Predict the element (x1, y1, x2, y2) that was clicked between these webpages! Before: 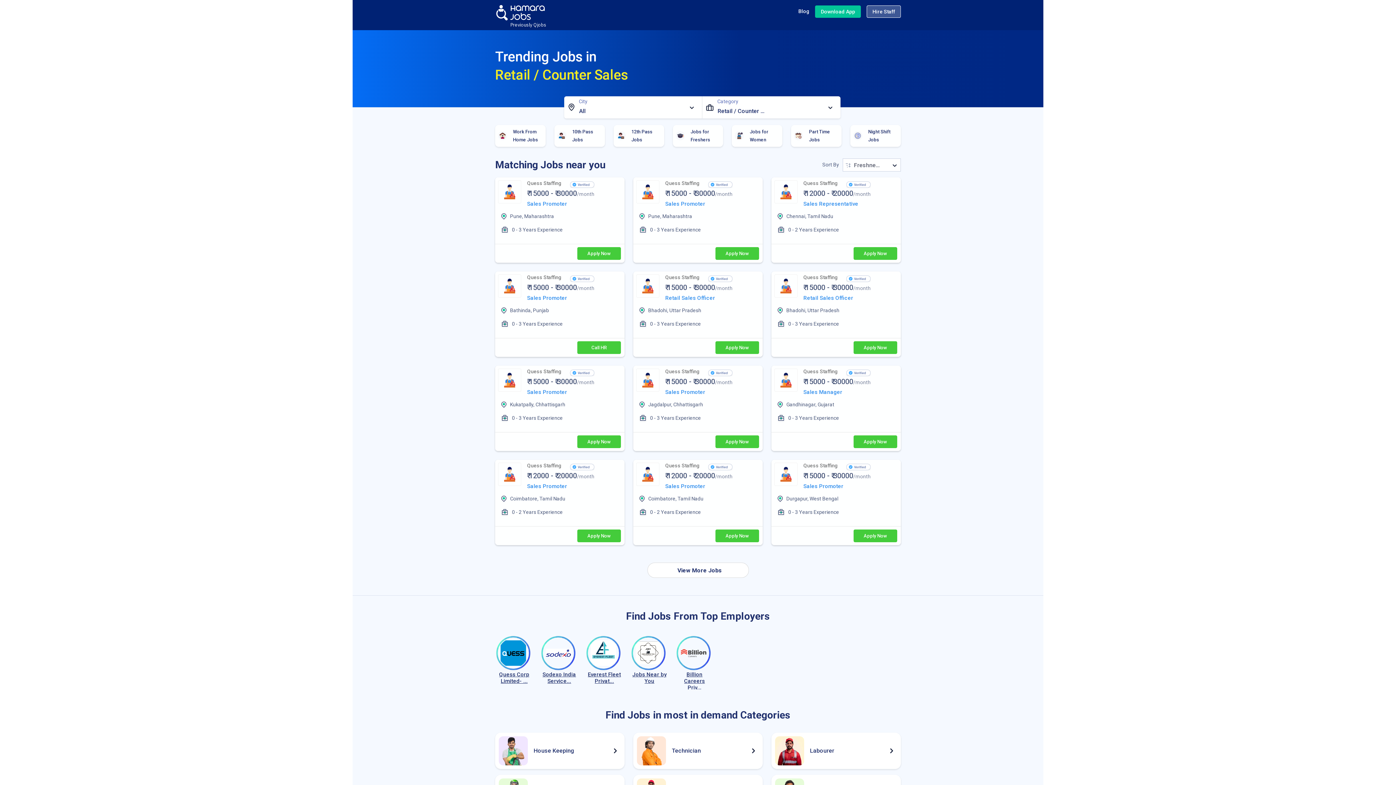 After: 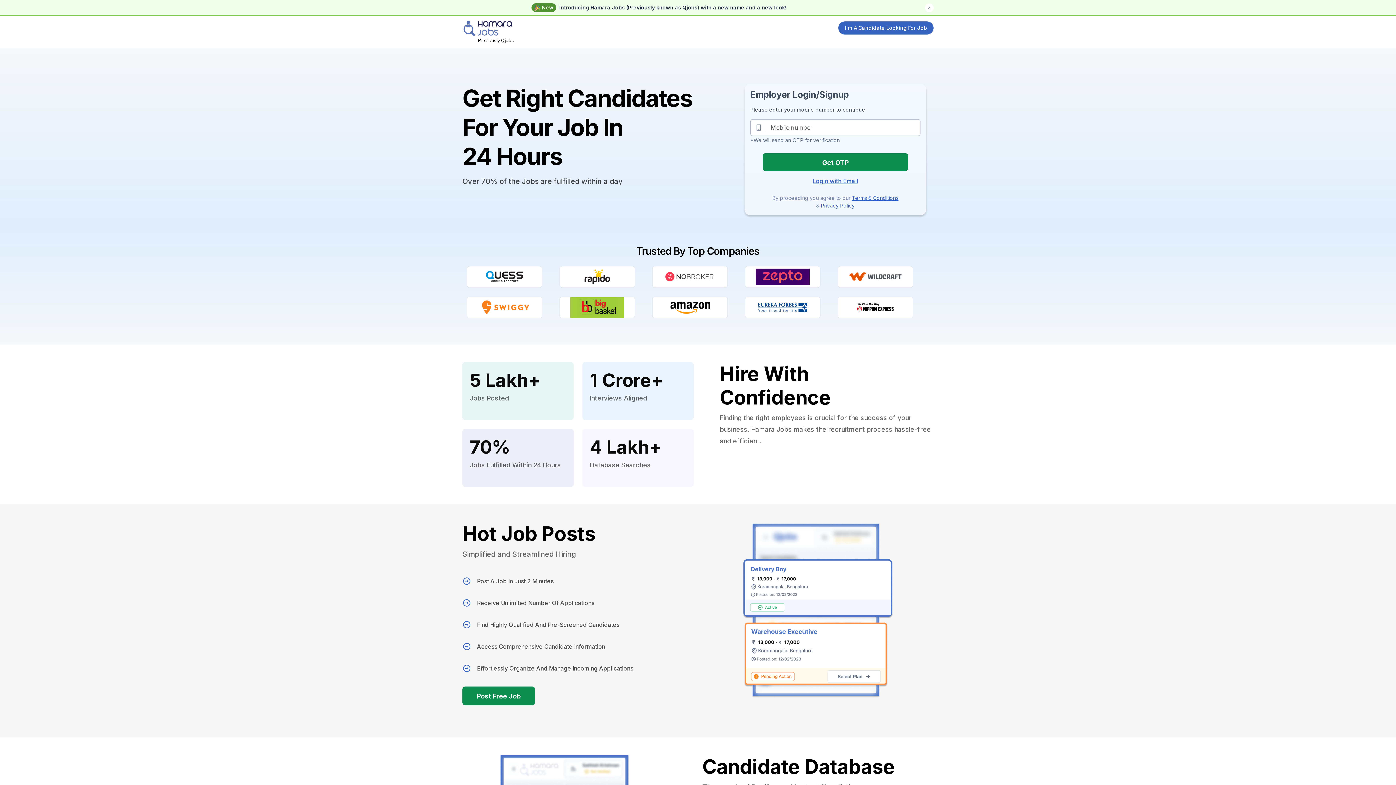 Action: label: Hire Staff bbox: (866, 5, 901, 17)